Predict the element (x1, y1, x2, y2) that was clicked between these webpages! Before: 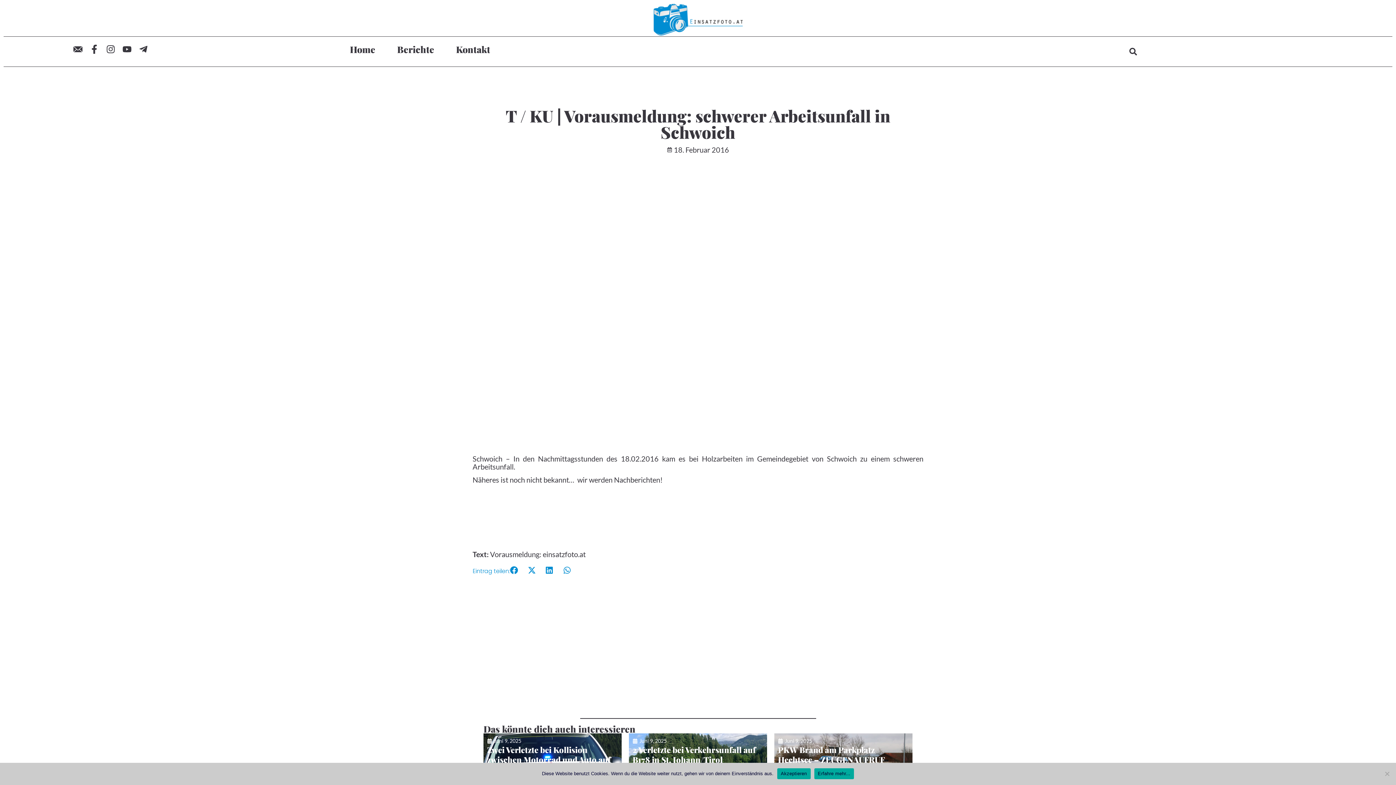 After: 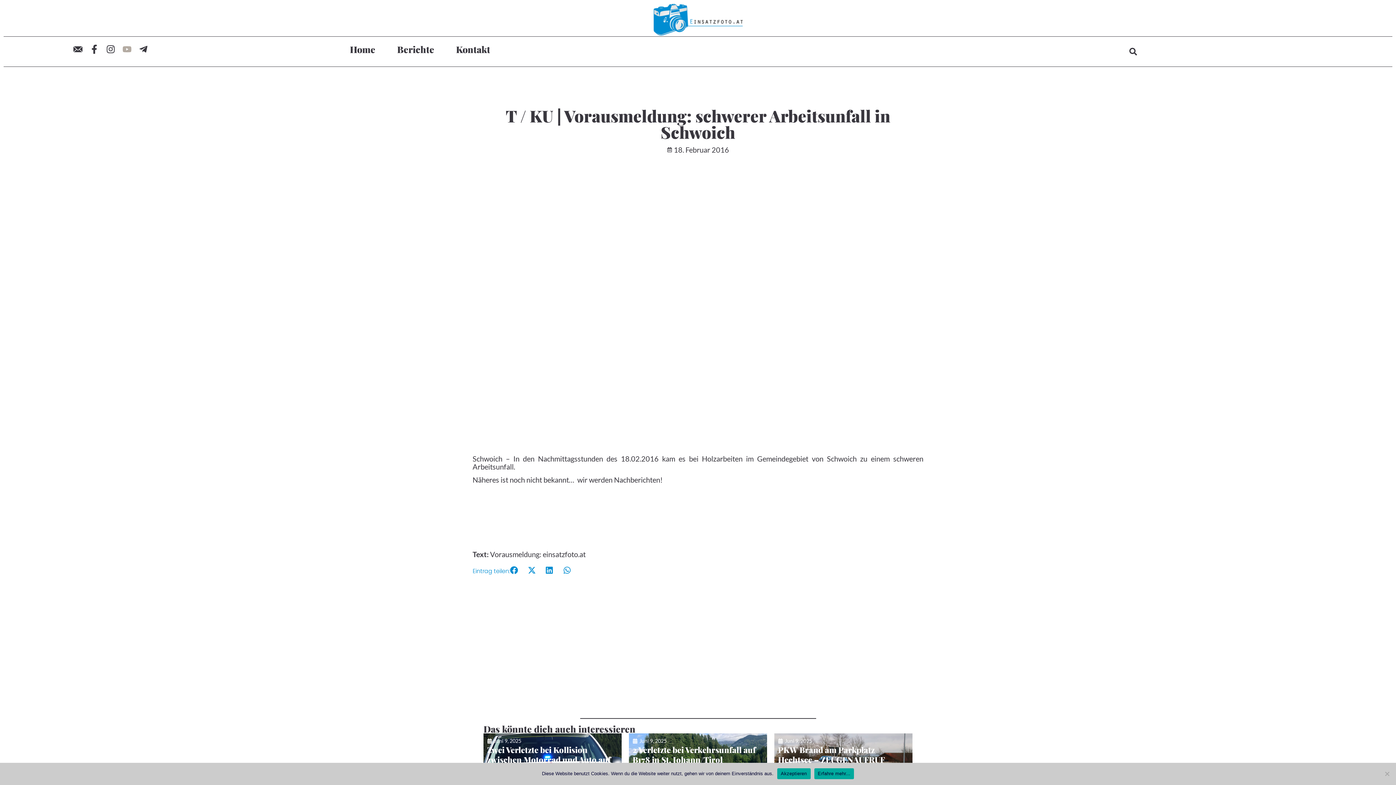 Action: label: Youtube bbox: (122, 44, 131, 53)